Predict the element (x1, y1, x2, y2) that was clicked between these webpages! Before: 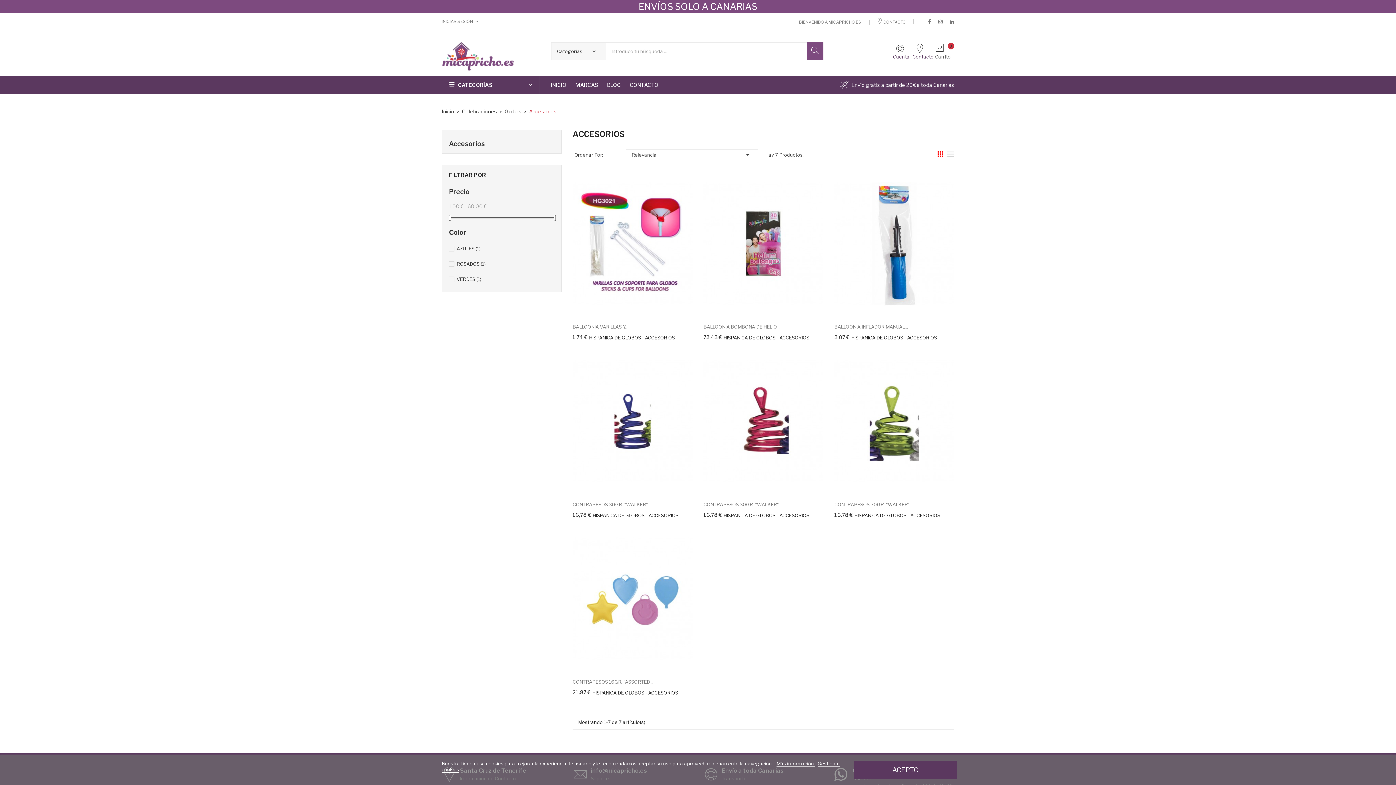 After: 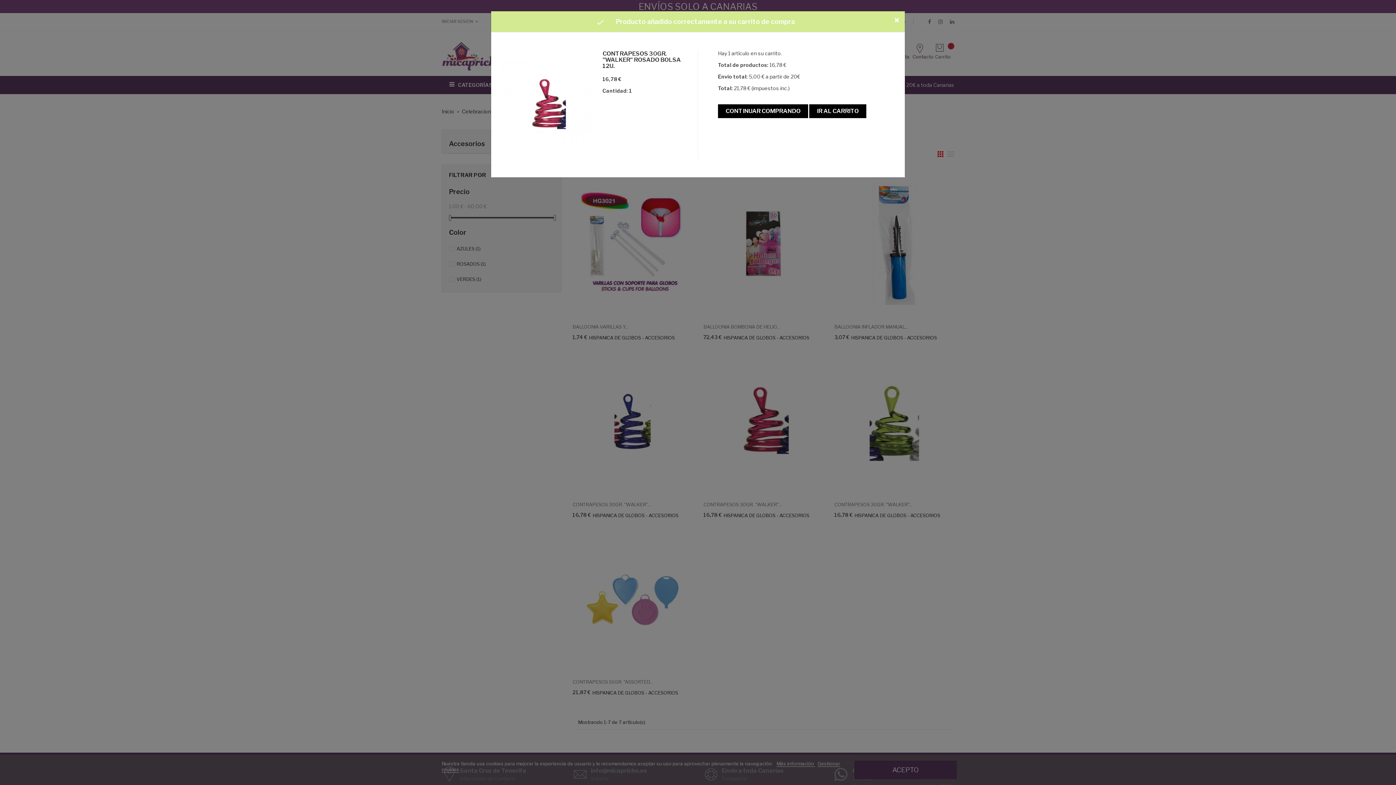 Action: bbox: (748, 478, 761, 491) label:  Añadir Al Carrito